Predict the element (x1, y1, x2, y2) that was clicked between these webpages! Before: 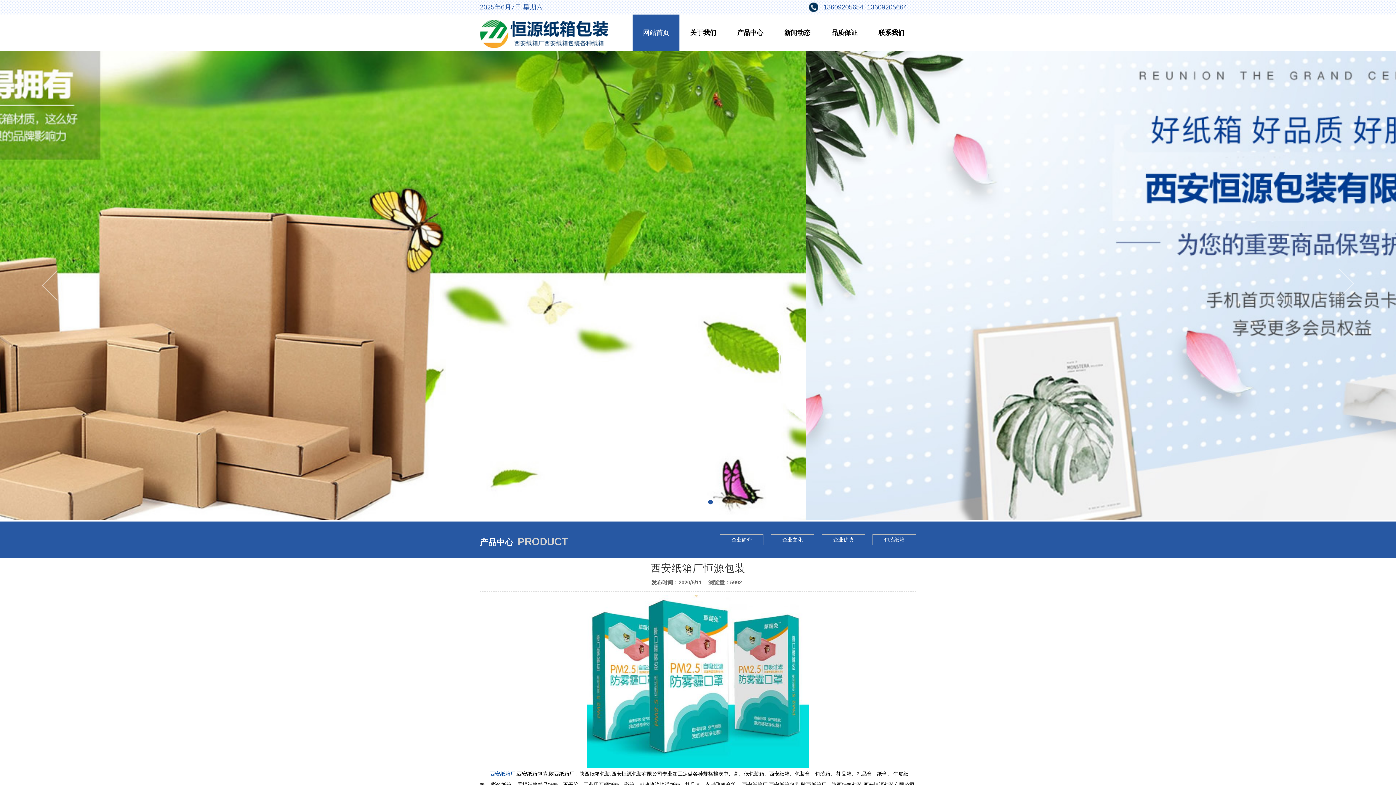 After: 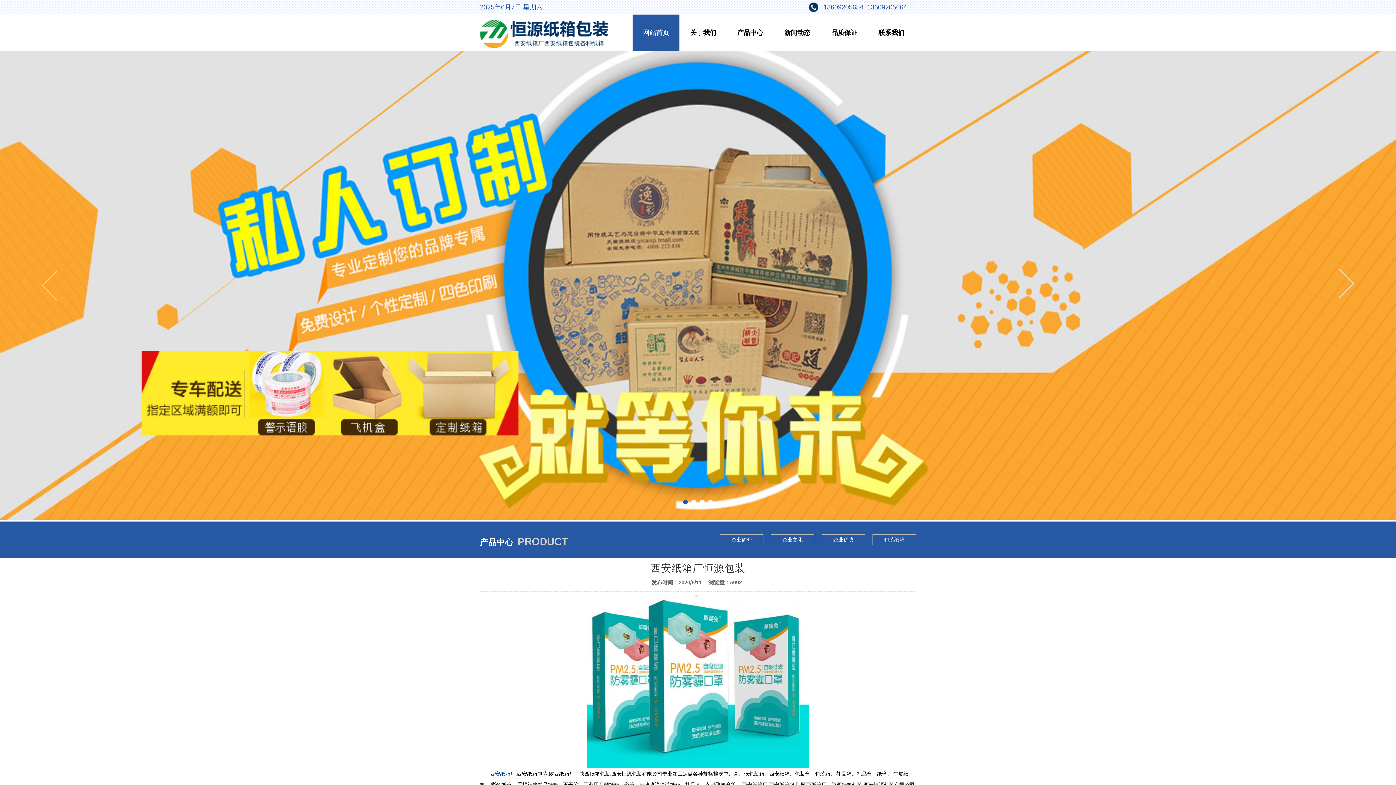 Action: bbox: (1338, 268, 1354, 302)